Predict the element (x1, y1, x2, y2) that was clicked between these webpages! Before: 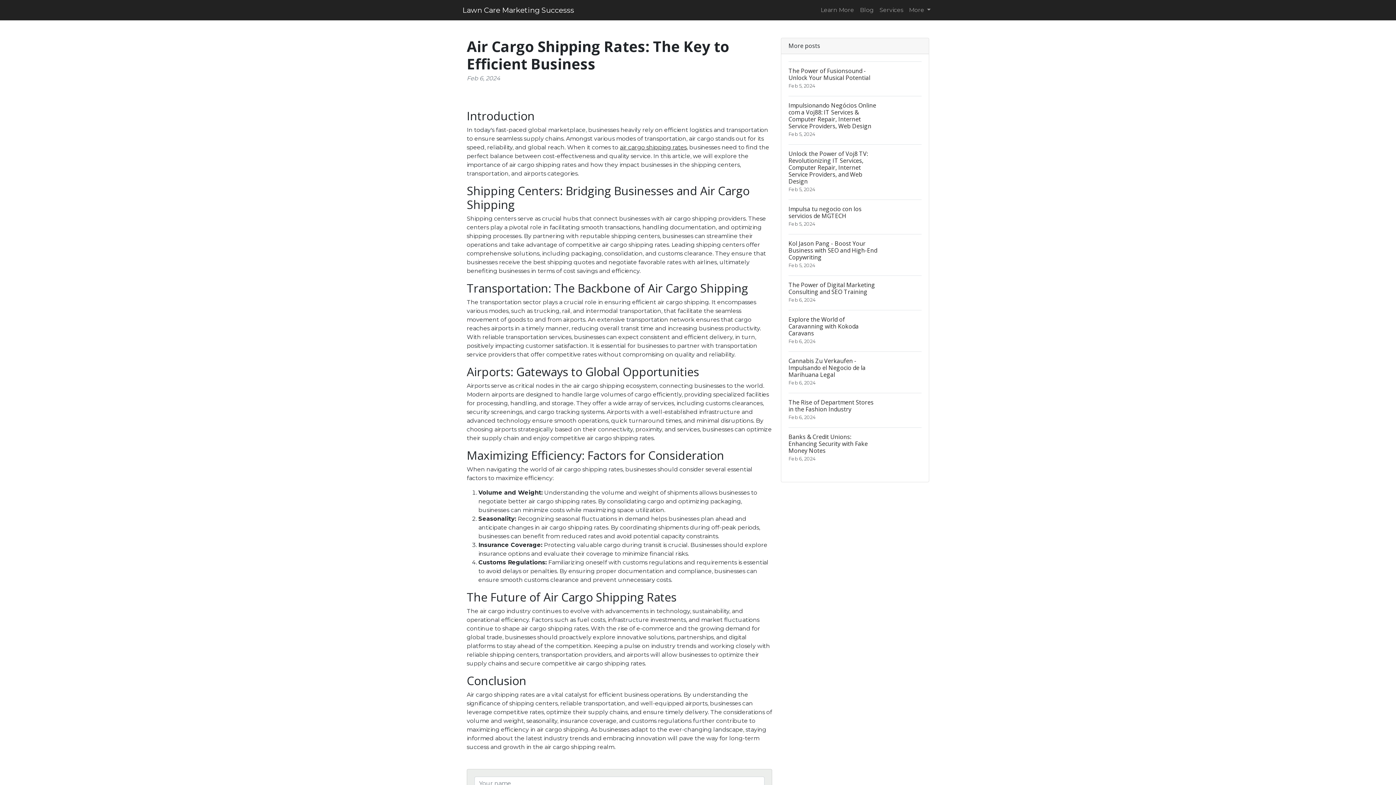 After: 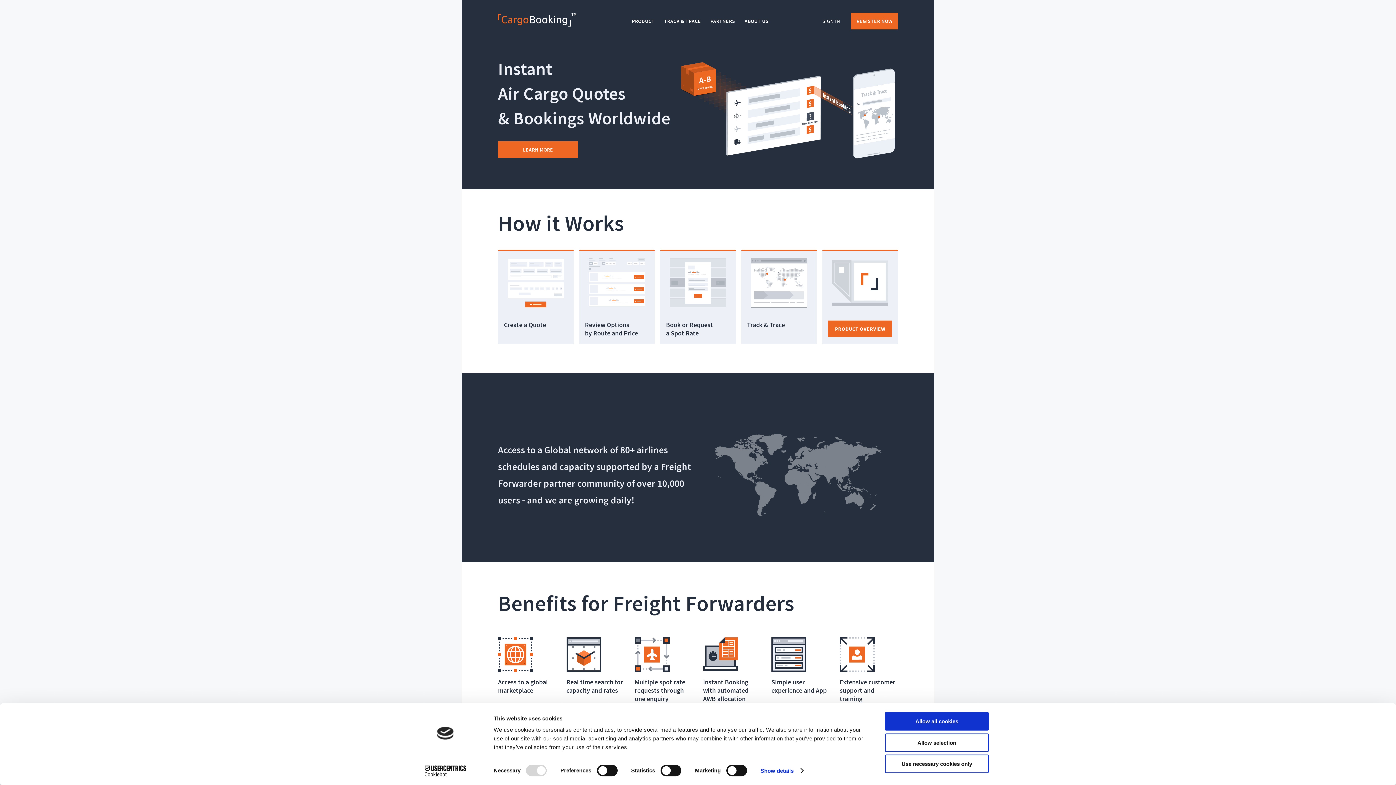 Action: label: air cargo shipping rates bbox: (620, 144, 686, 150)